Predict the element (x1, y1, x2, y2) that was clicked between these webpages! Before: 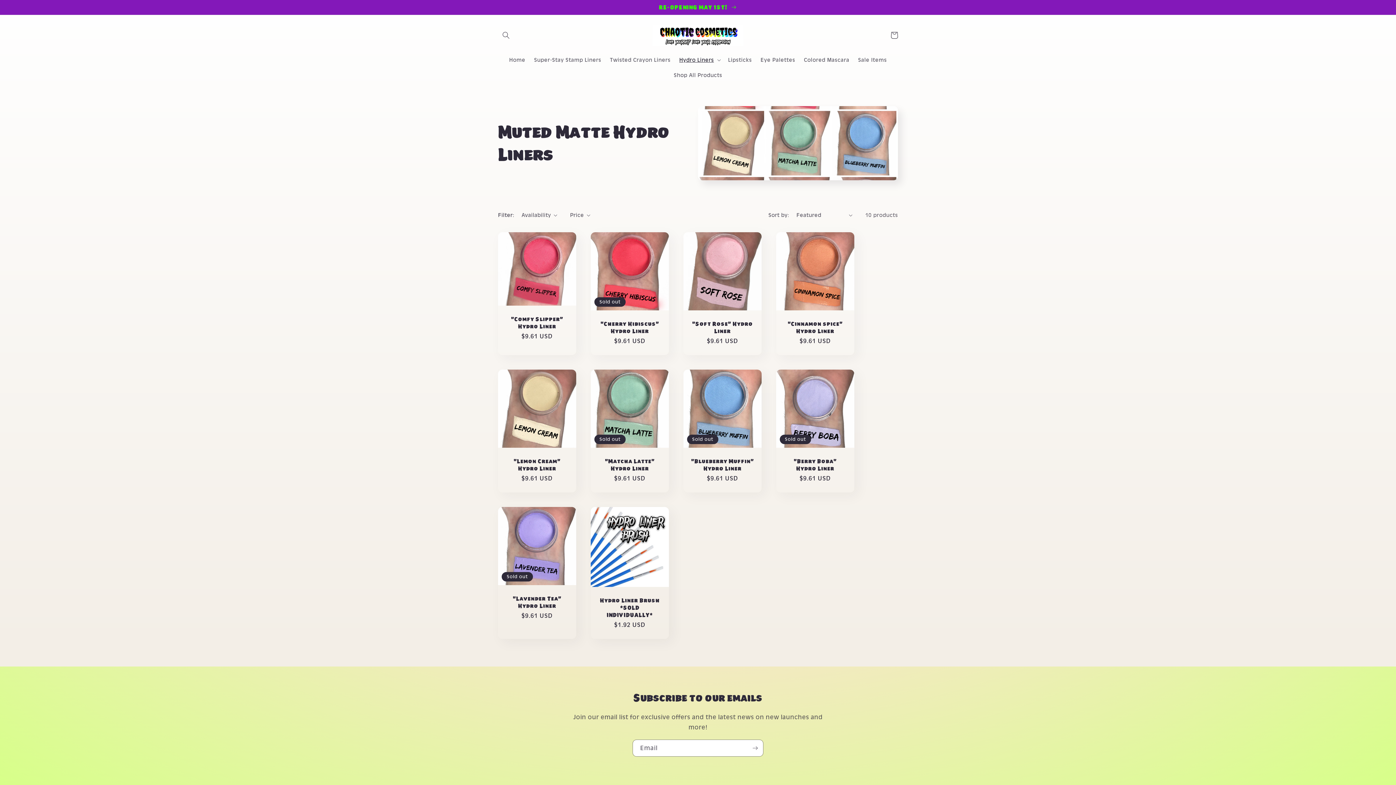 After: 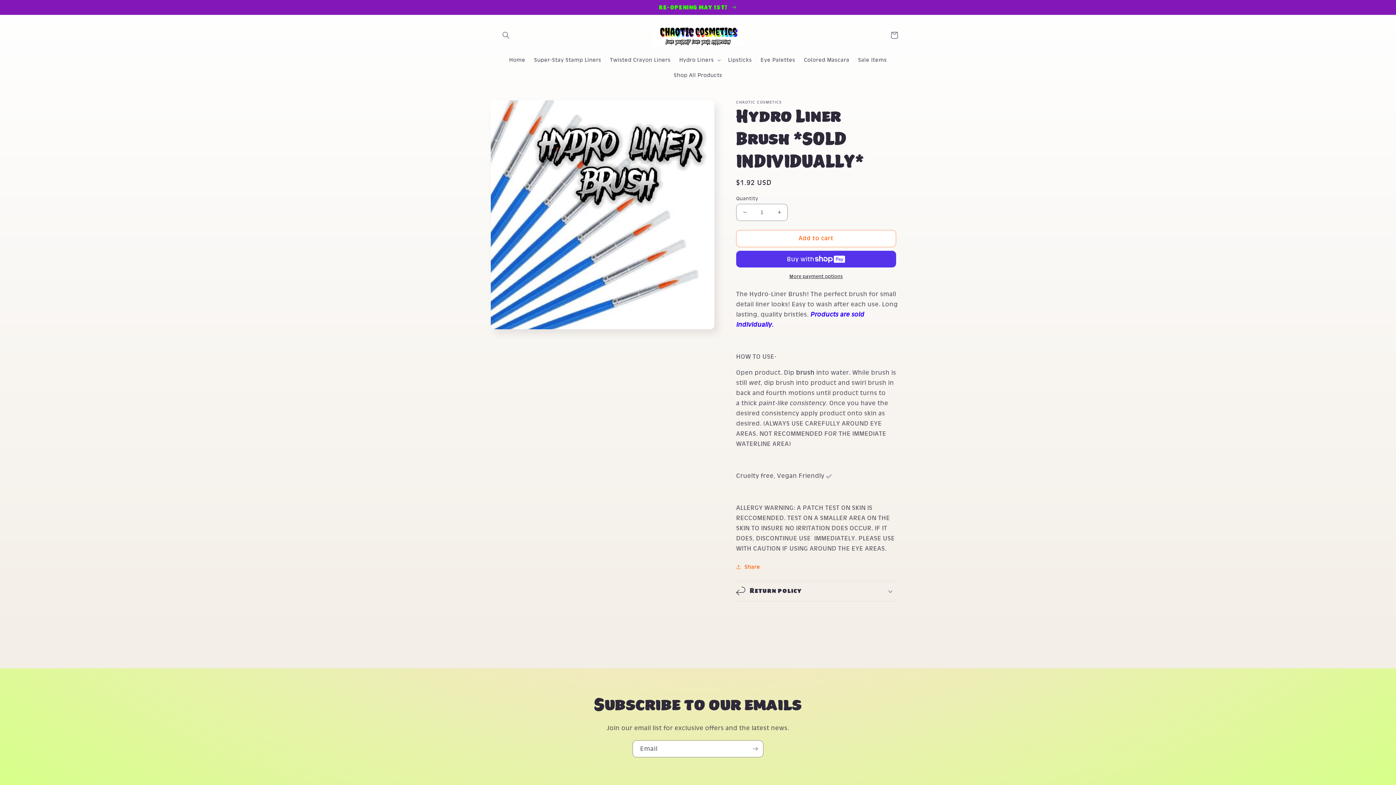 Action: bbox: (598, 597, 661, 618) label: Hydro Liner Brush *SOLD INDIVIDUALLY*